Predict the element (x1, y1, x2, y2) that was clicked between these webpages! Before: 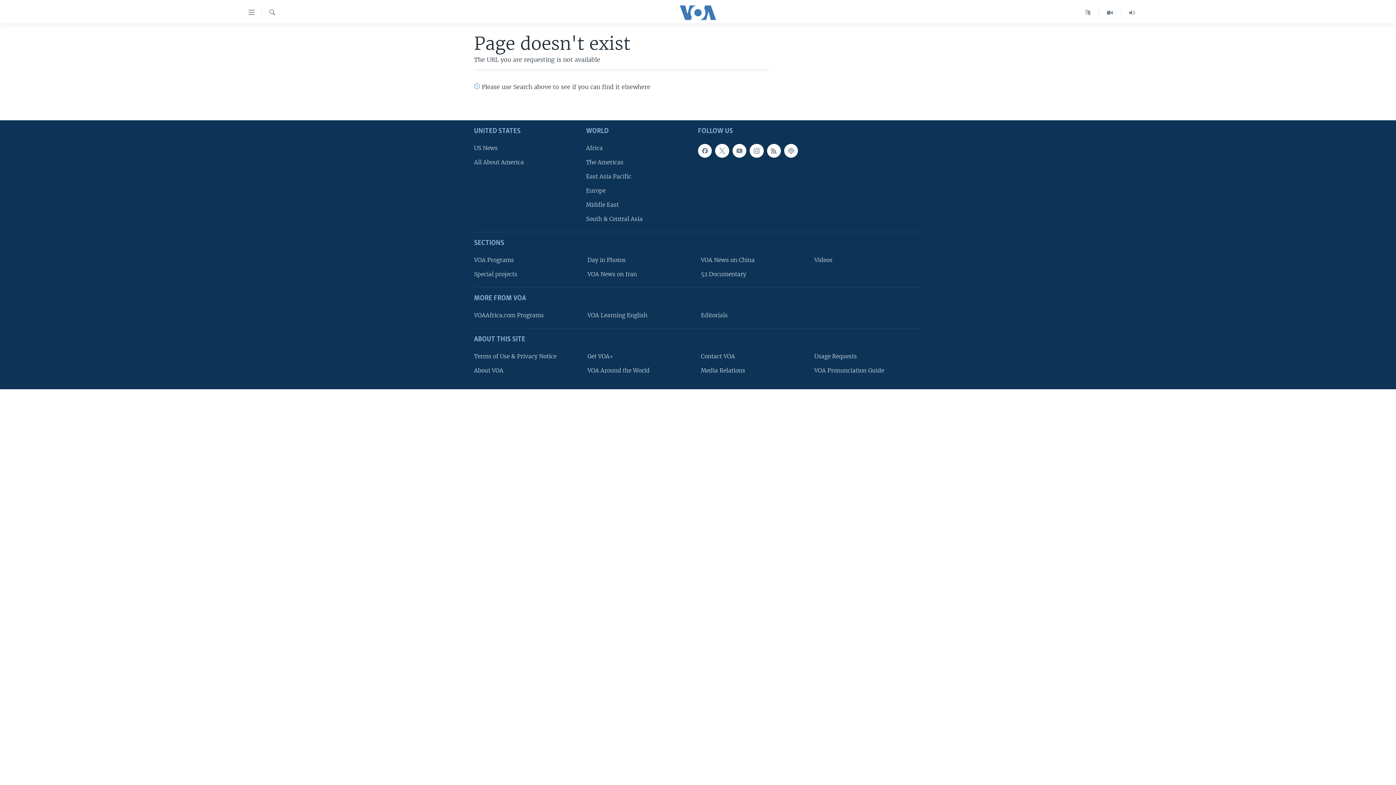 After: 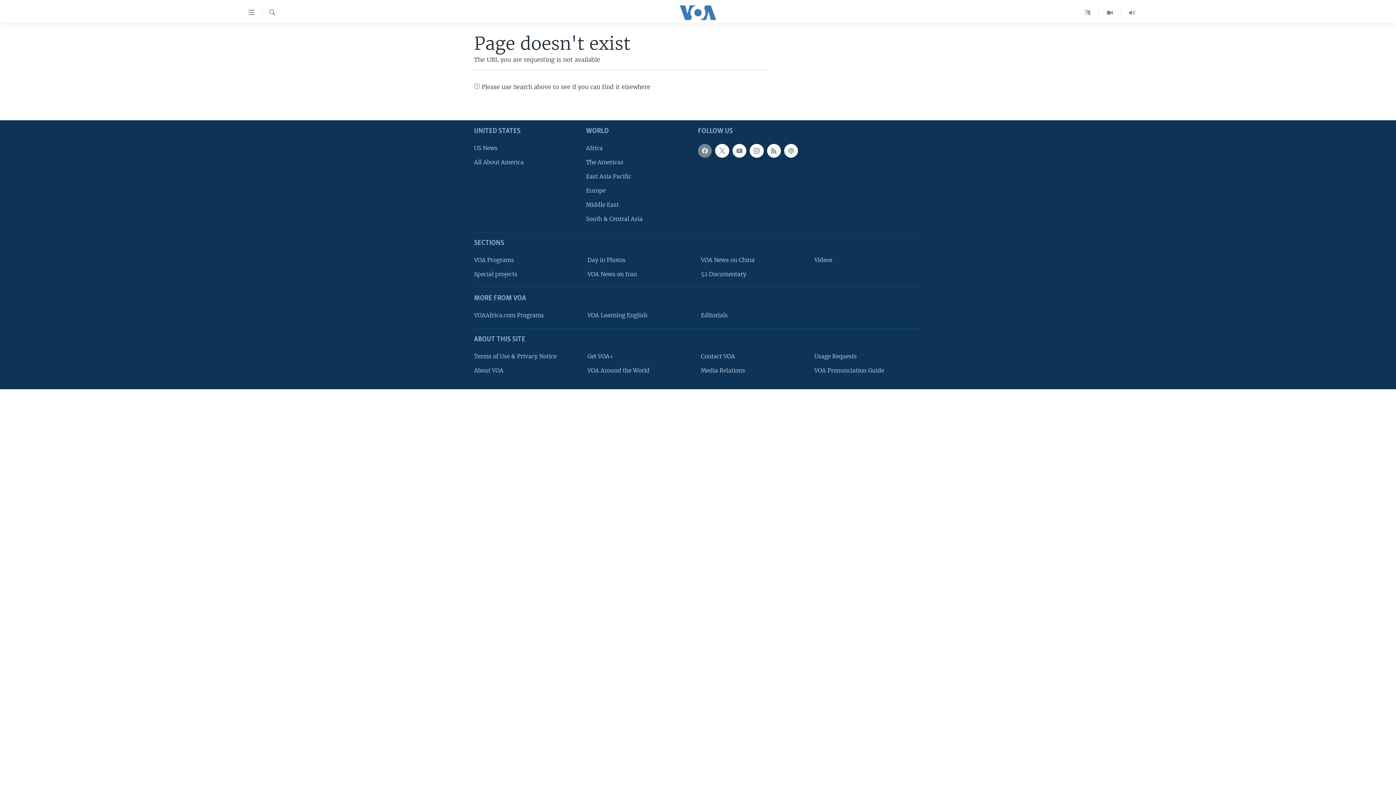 Action: bbox: (698, 144, 712, 157)